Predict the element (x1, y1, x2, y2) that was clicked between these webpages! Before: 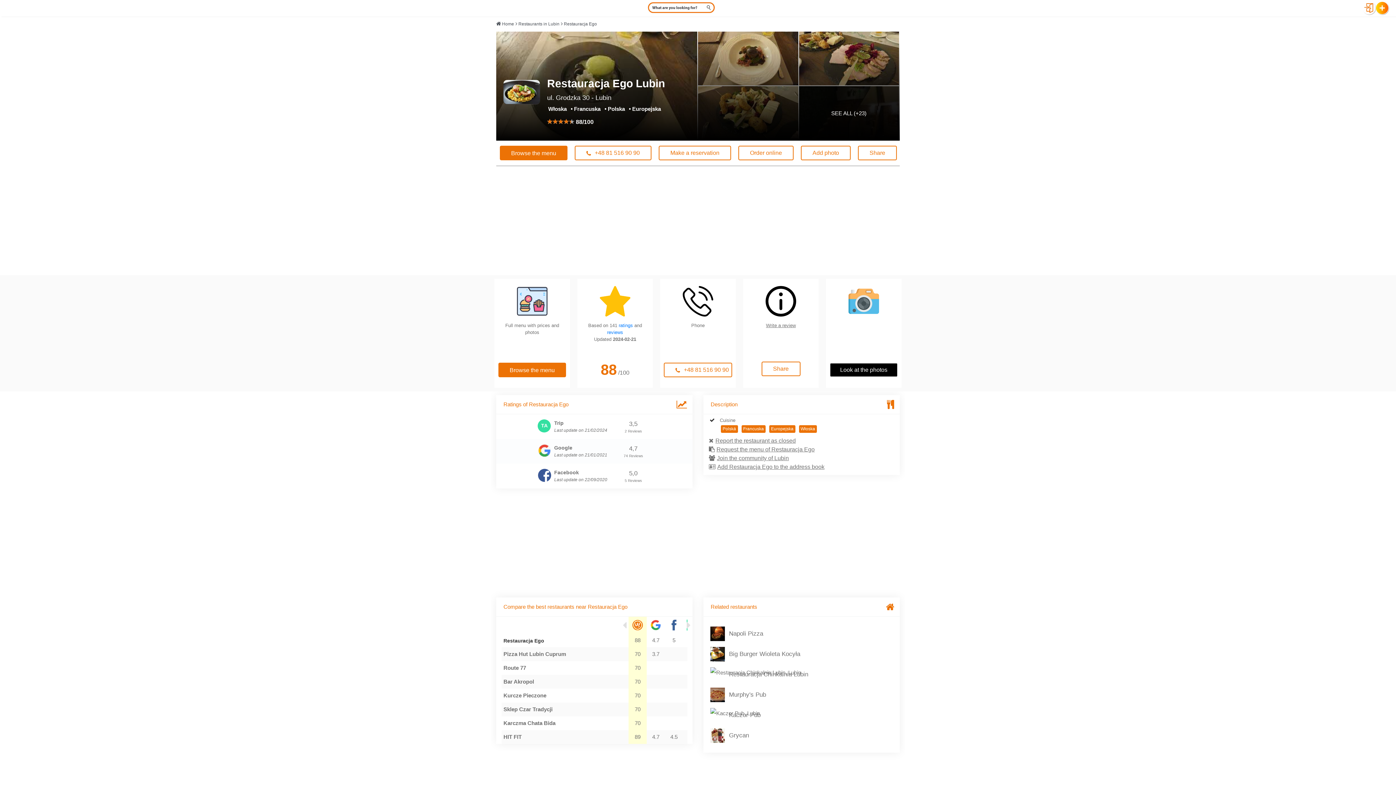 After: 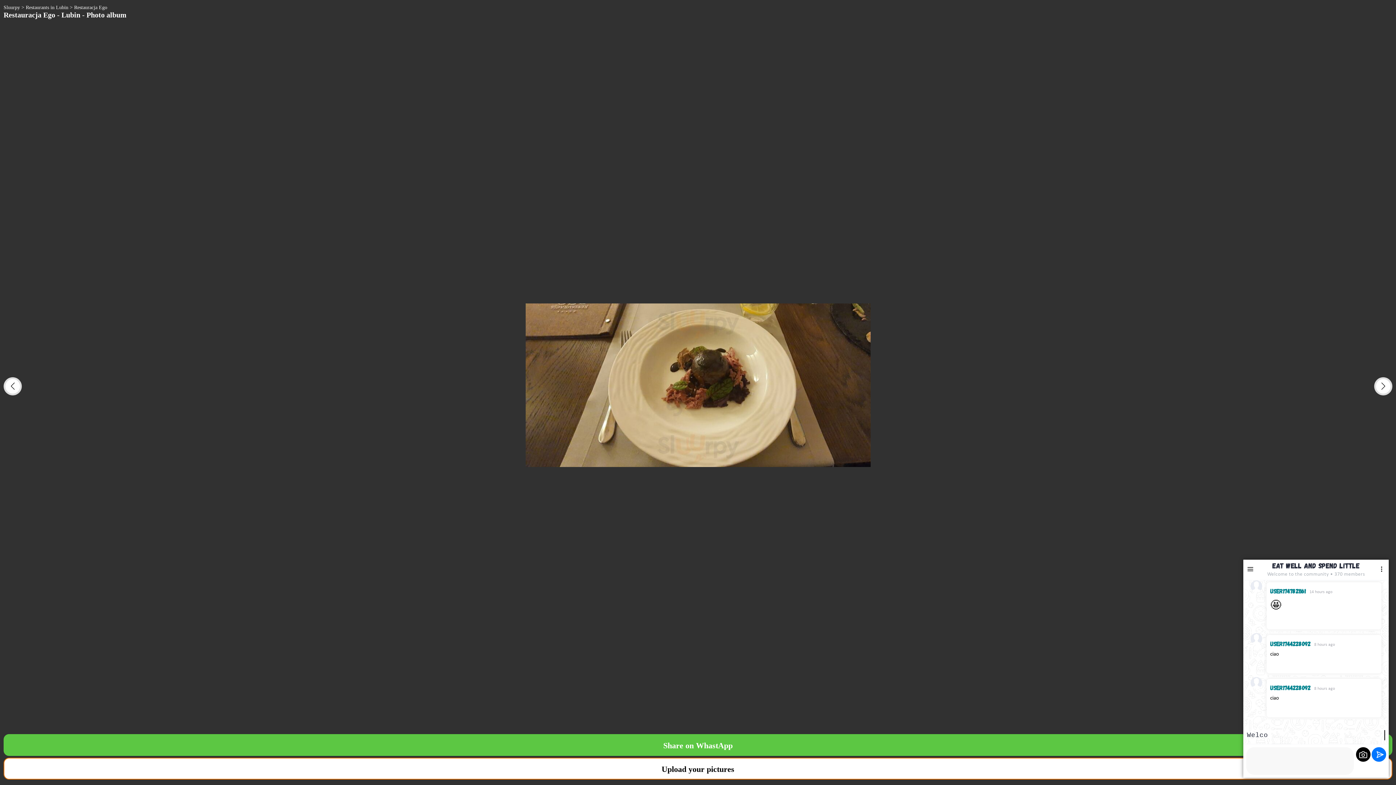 Action: bbox: (698, 31, 798, 85) label: picture-33112695